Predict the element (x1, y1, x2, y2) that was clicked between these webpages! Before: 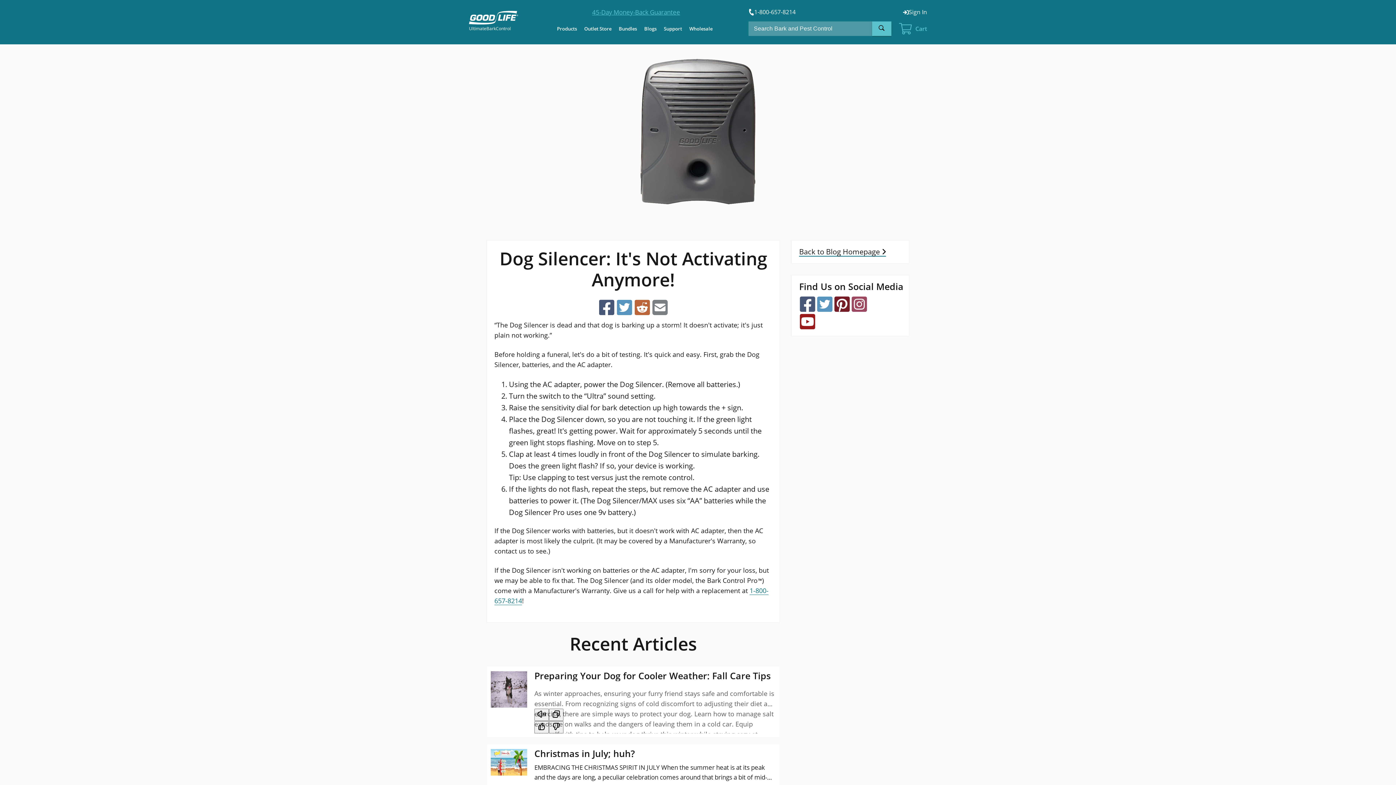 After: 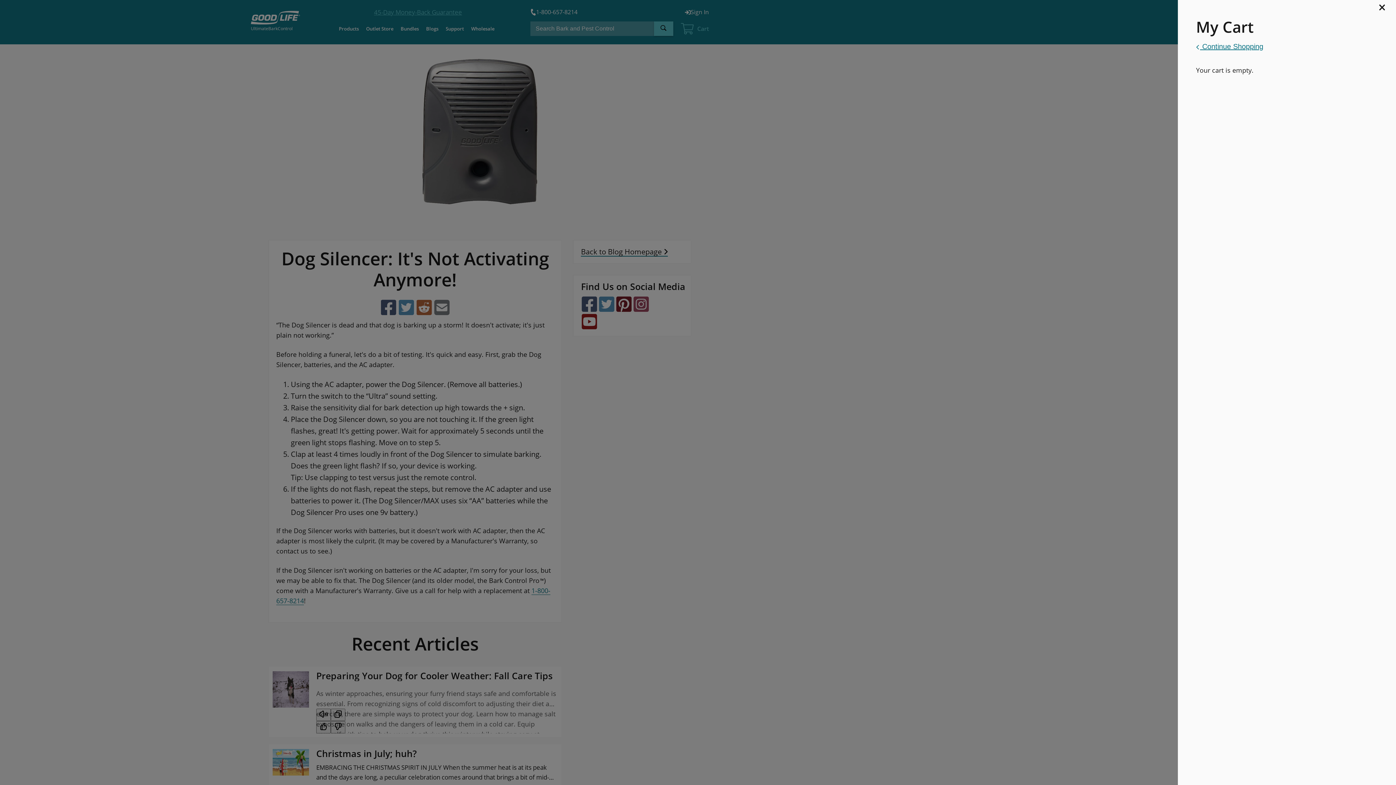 Action: bbox: (899, 21, 927, 36) label: Cart